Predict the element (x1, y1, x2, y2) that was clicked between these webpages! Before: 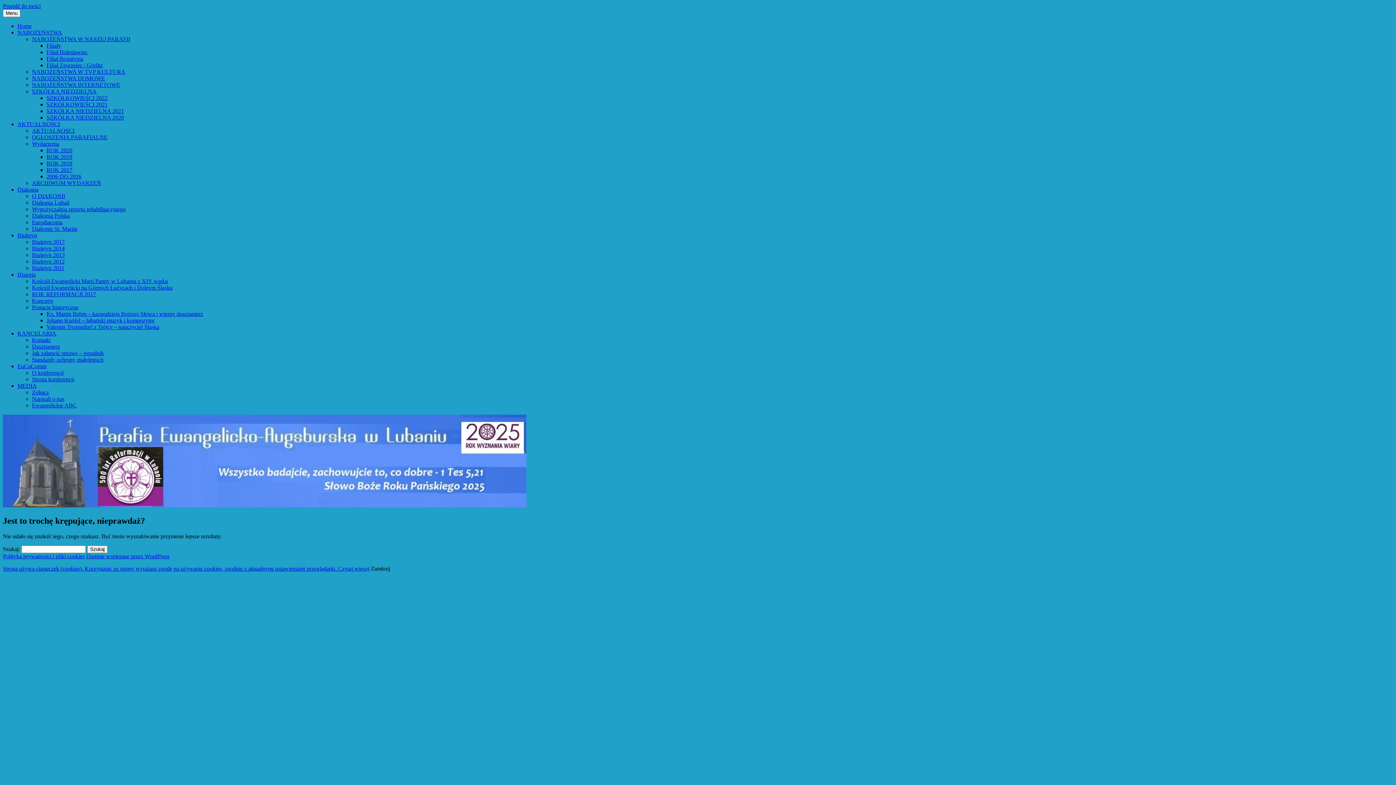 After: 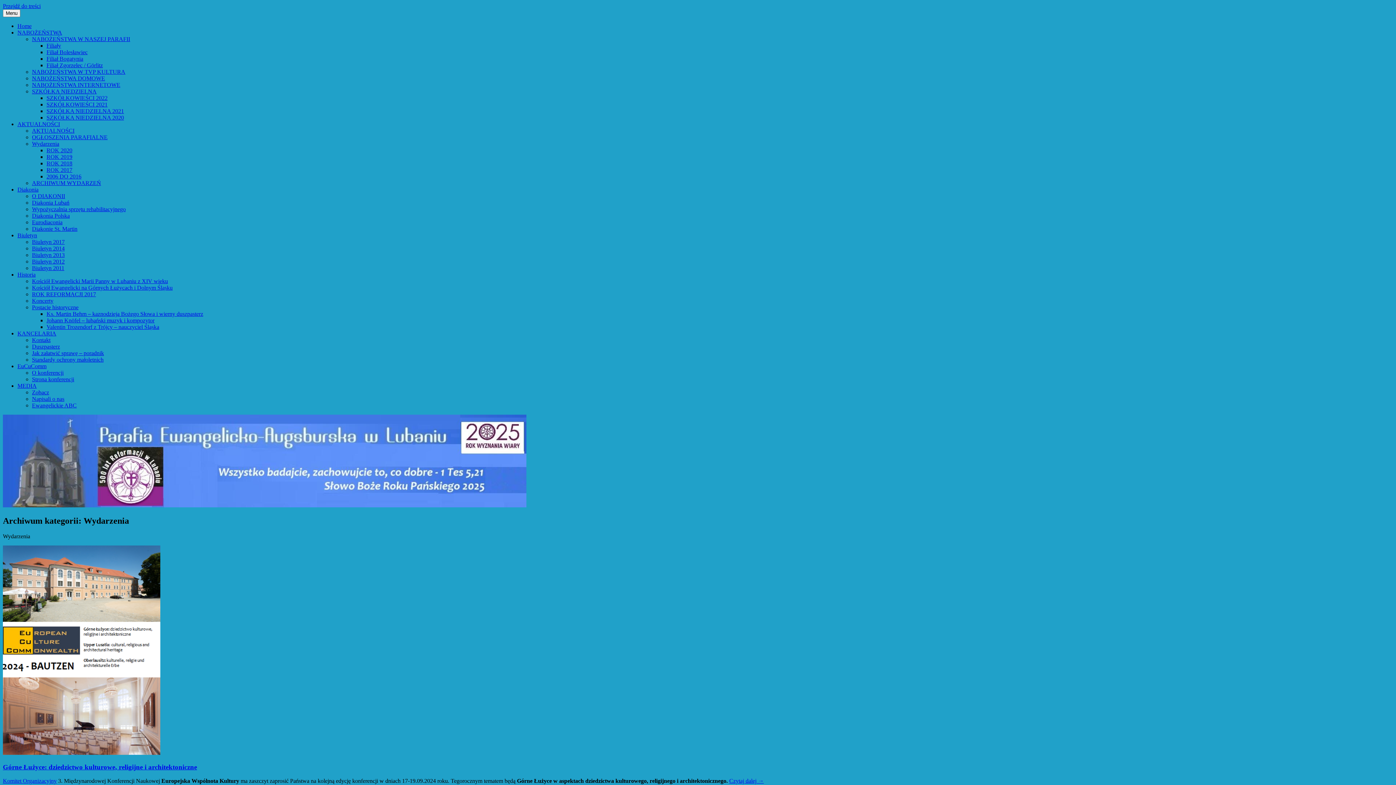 Action: label: Wydarzenia bbox: (32, 140, 59, 146)